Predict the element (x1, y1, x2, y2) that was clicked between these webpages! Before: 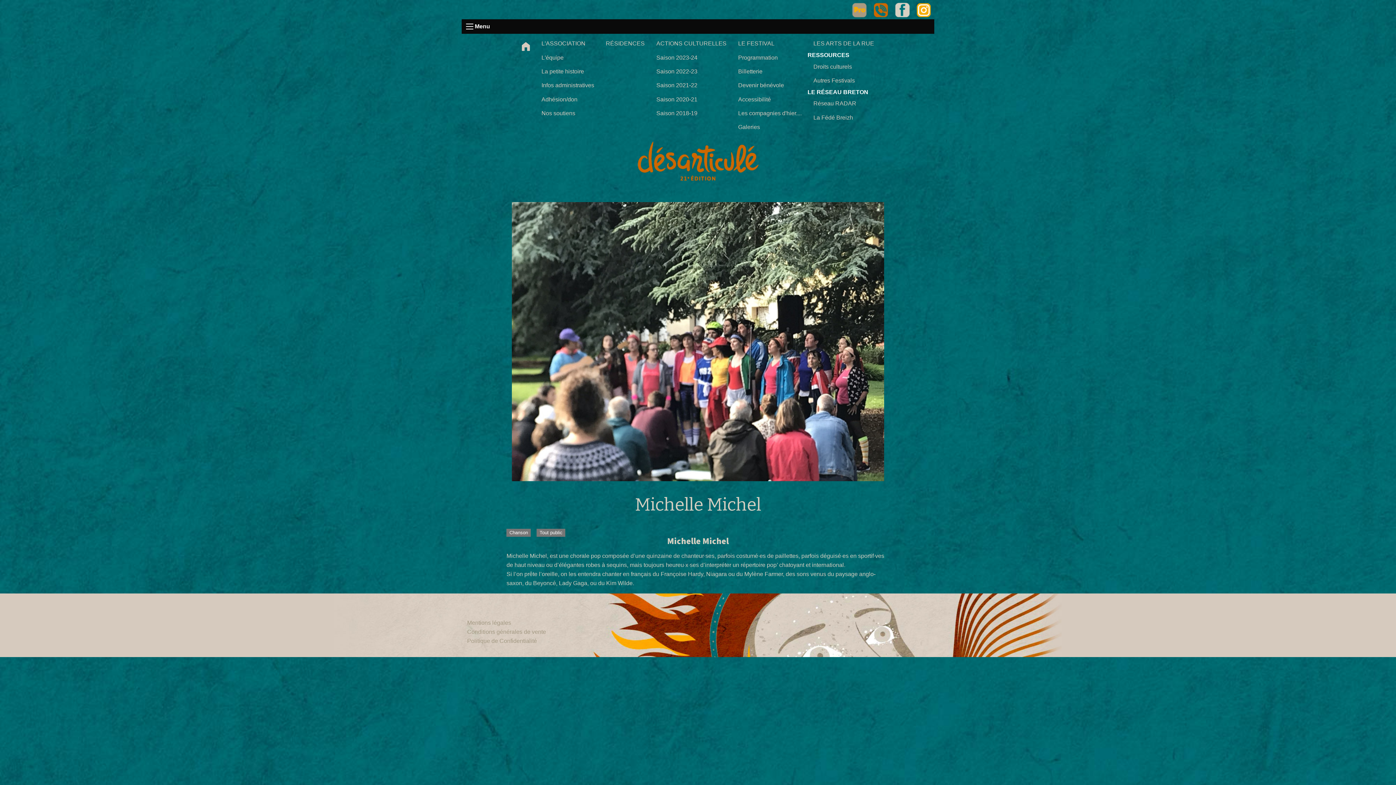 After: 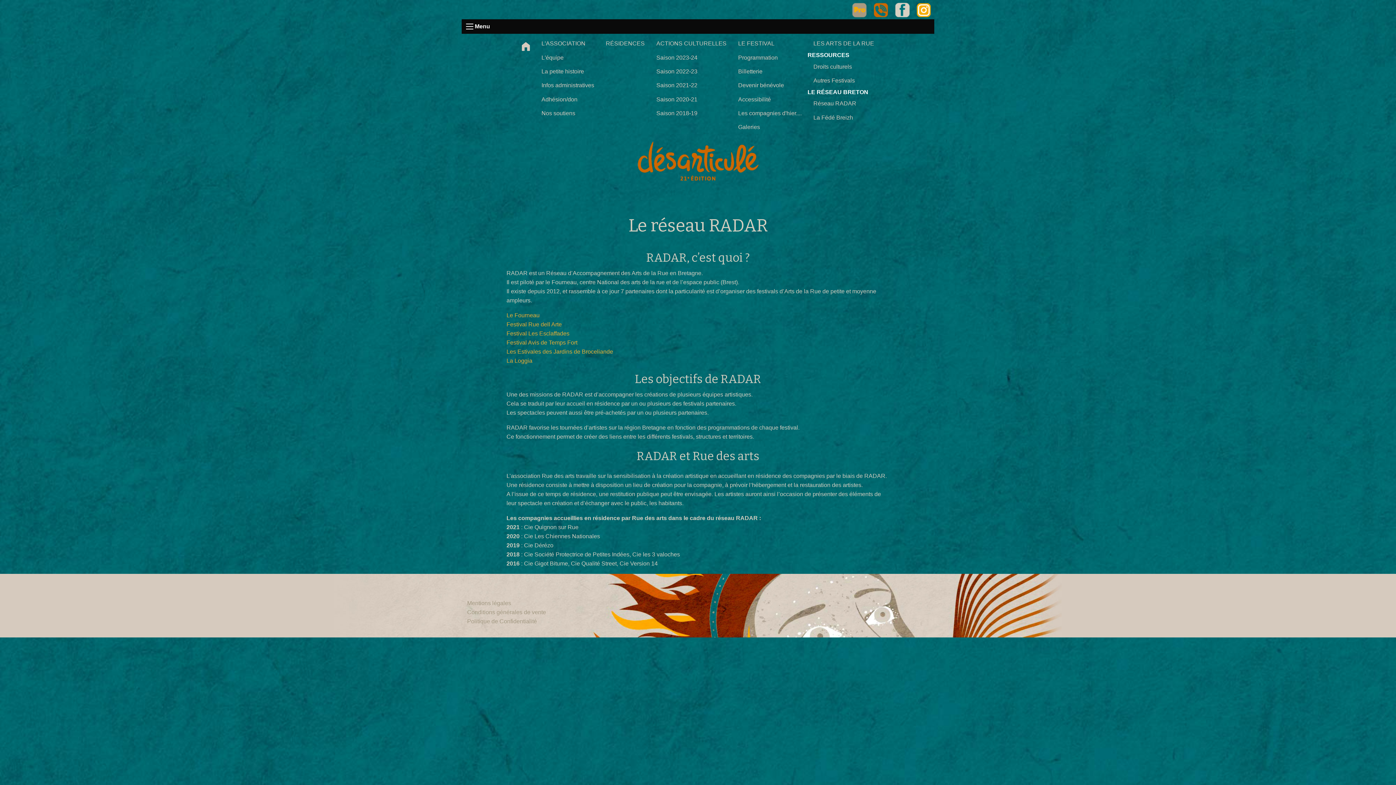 Action: bbox: (807, 96, 880, 110) label: Réseau RADAR